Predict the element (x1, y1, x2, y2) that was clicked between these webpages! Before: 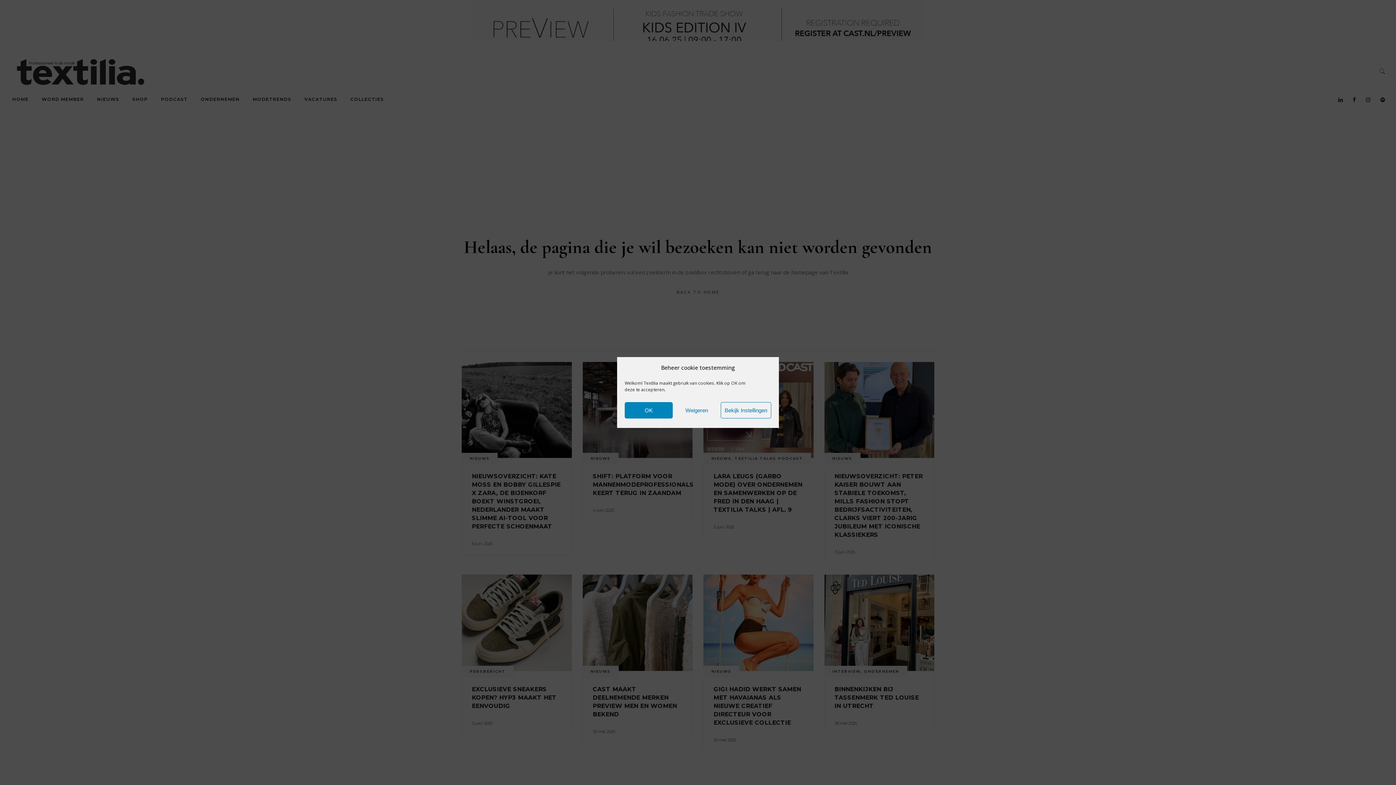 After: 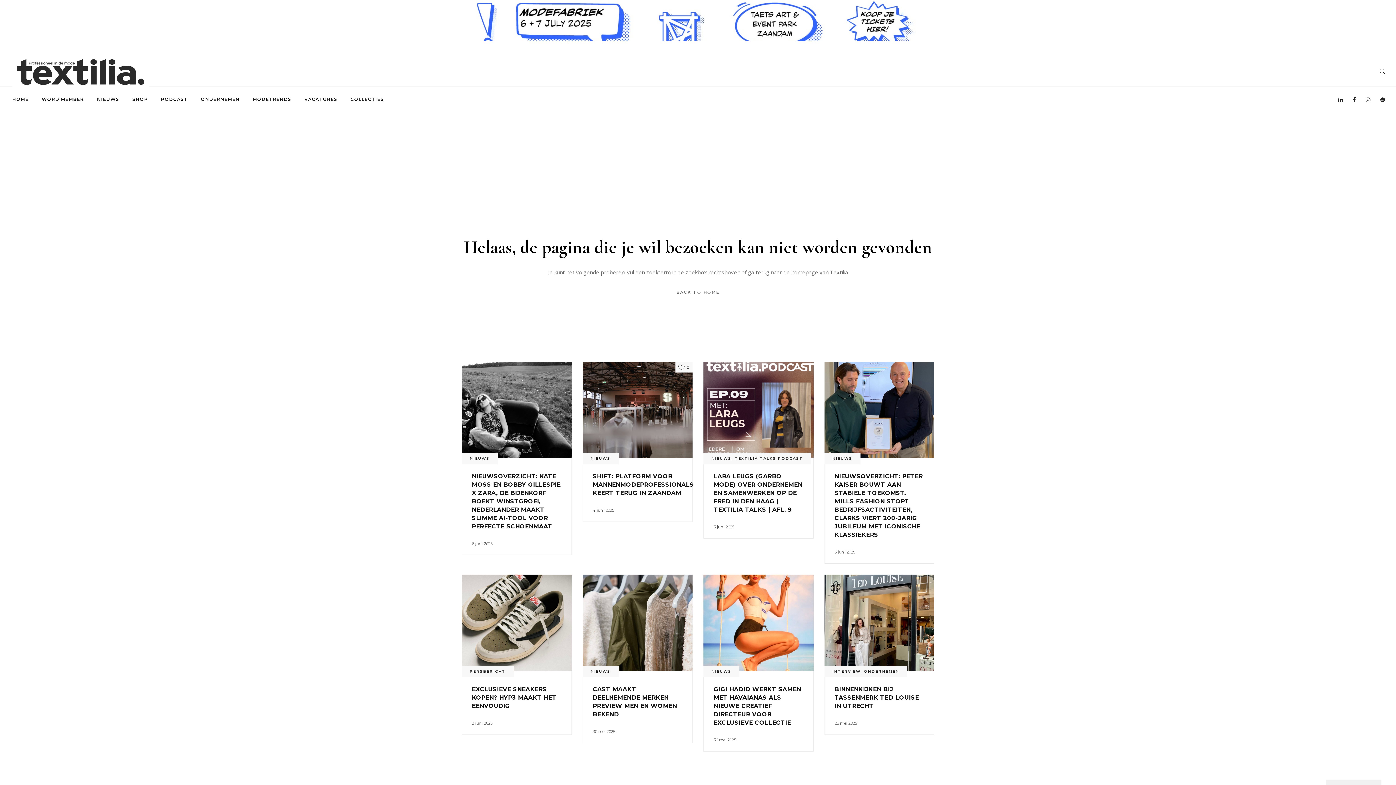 Action: bbox: (624, 402, 672, 418) label: OK